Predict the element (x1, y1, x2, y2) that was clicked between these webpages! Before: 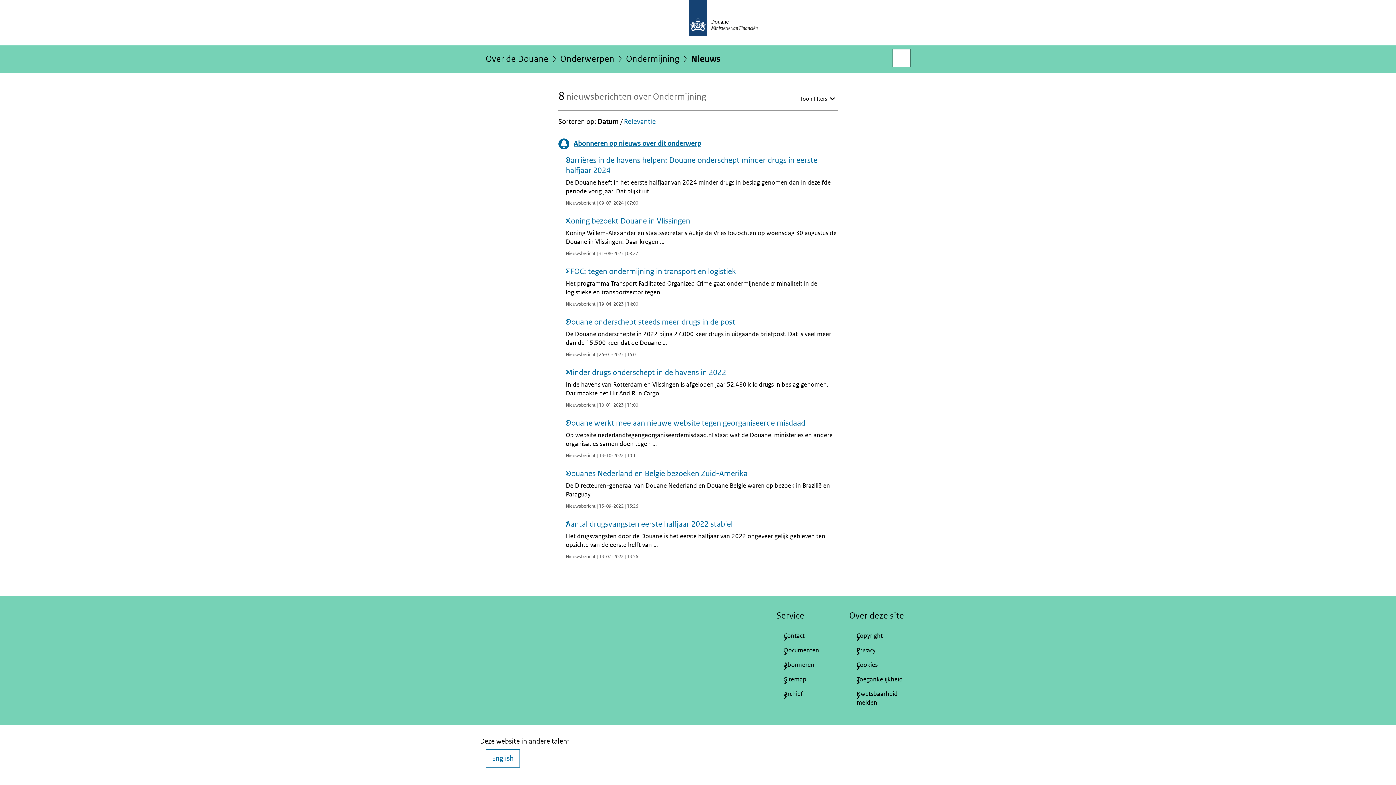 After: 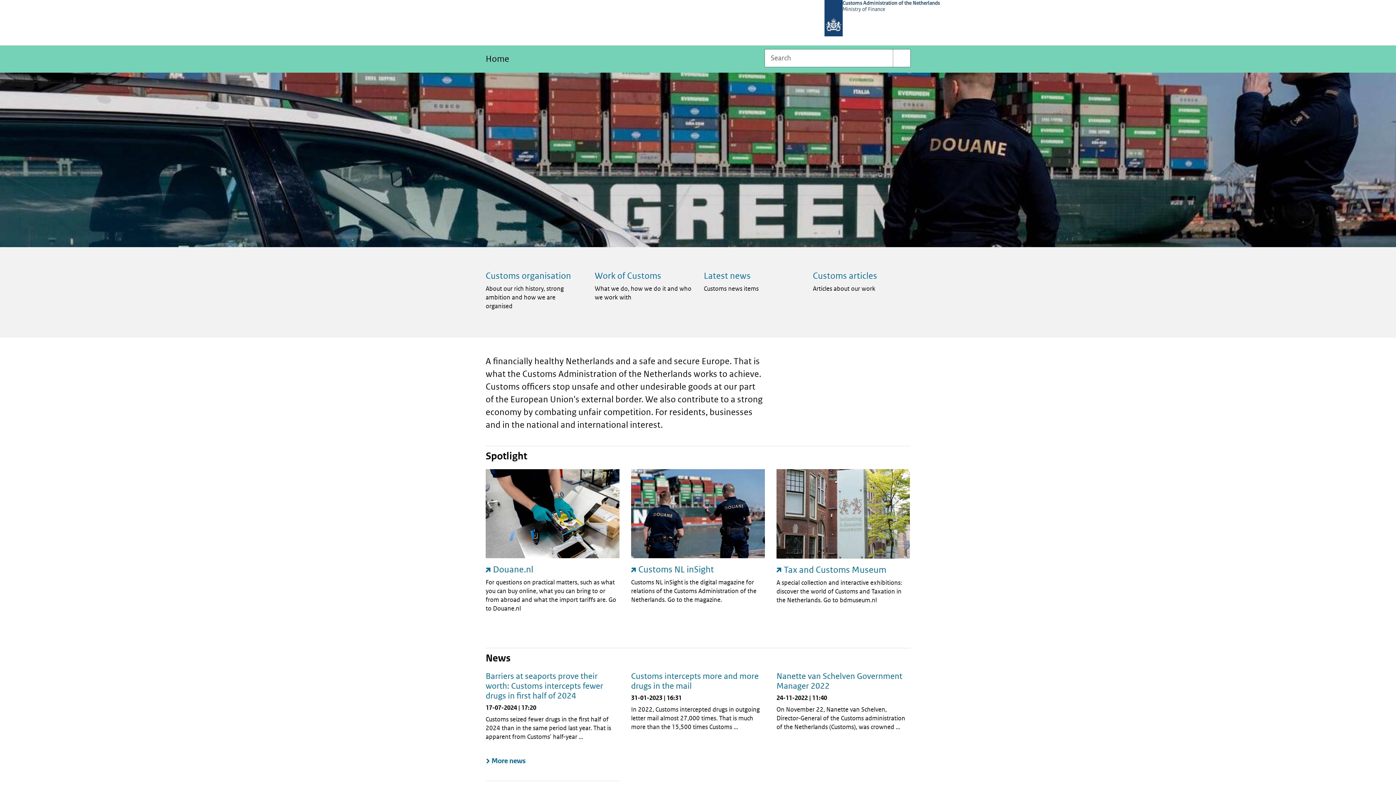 Action: bbox: (485, 749, 520, 768) label: English